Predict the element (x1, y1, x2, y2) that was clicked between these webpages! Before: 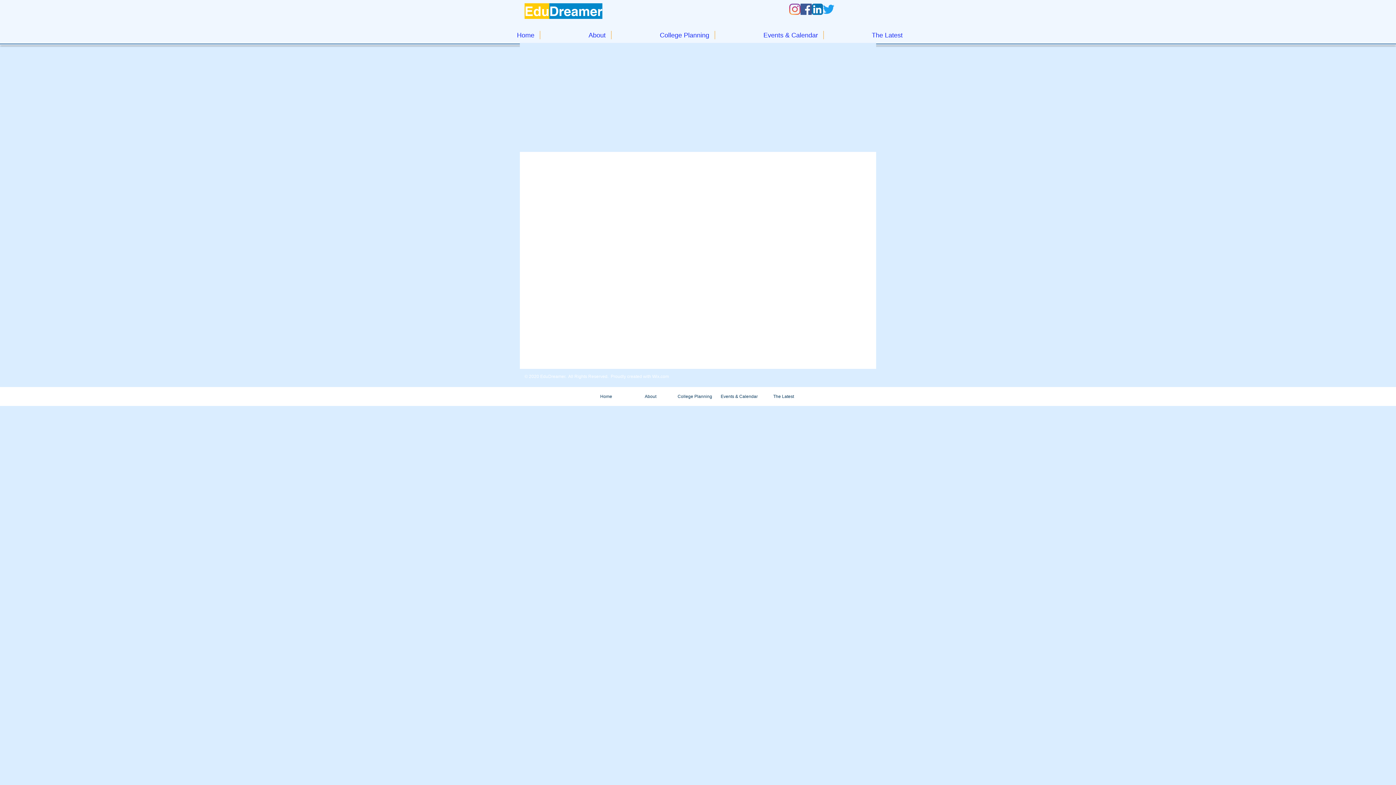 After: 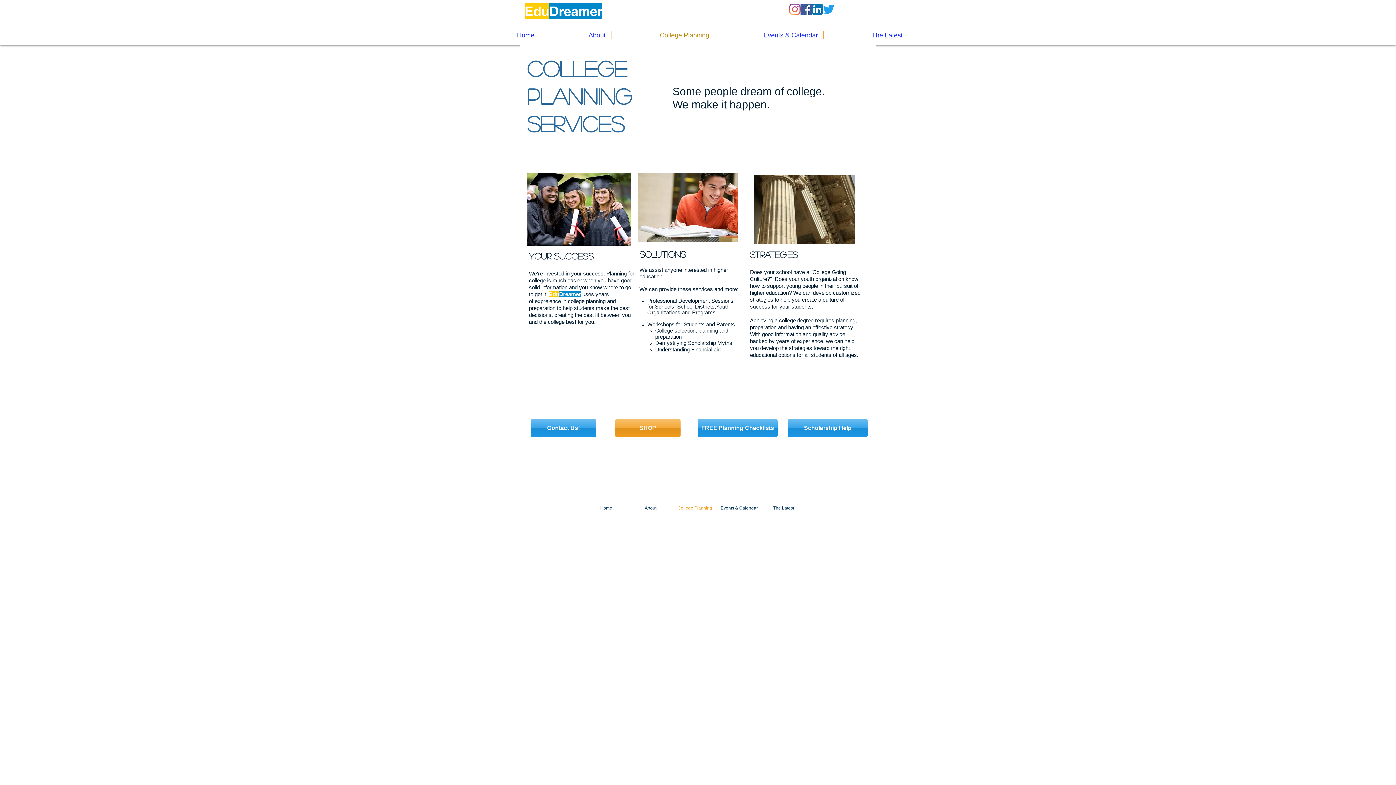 Action: label: College Planning bbox: (611, 30, 714, 39)